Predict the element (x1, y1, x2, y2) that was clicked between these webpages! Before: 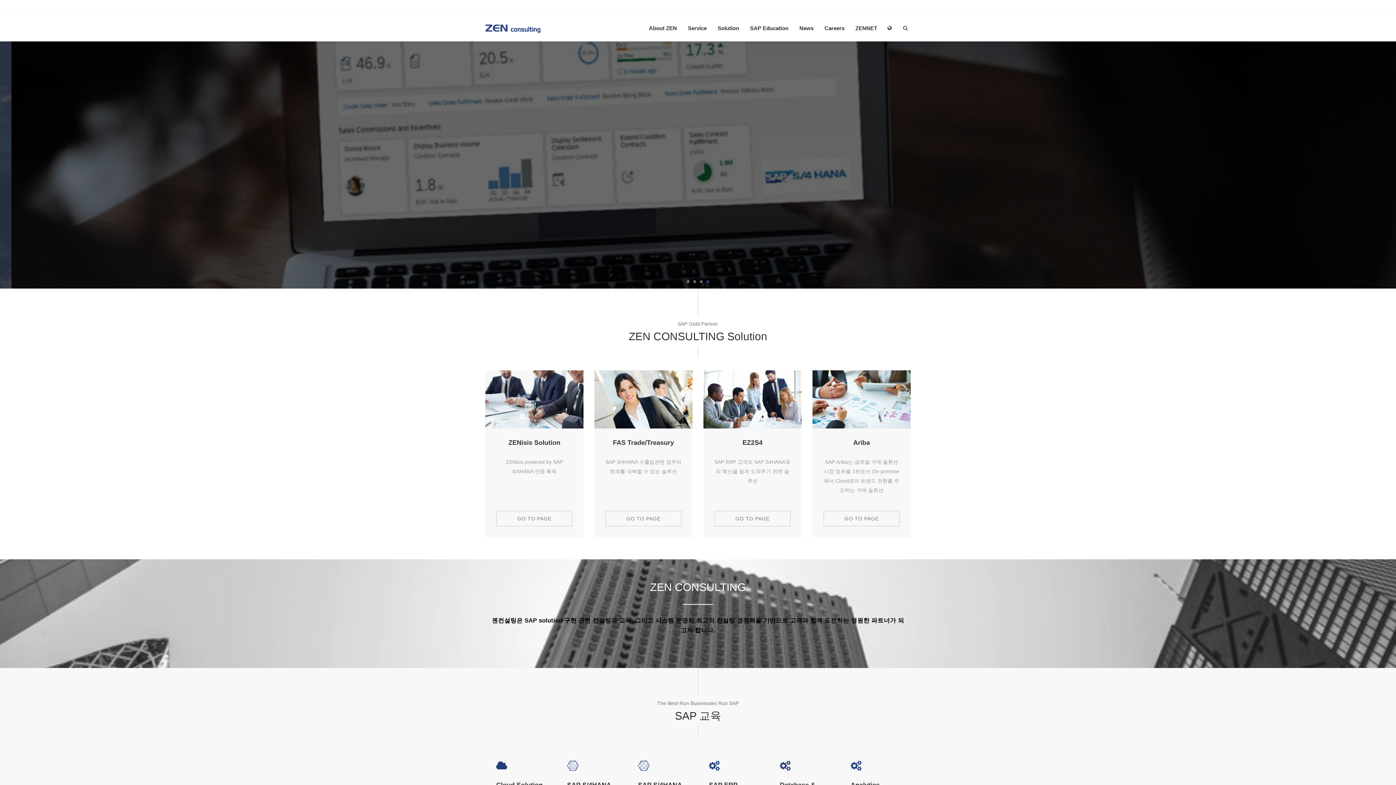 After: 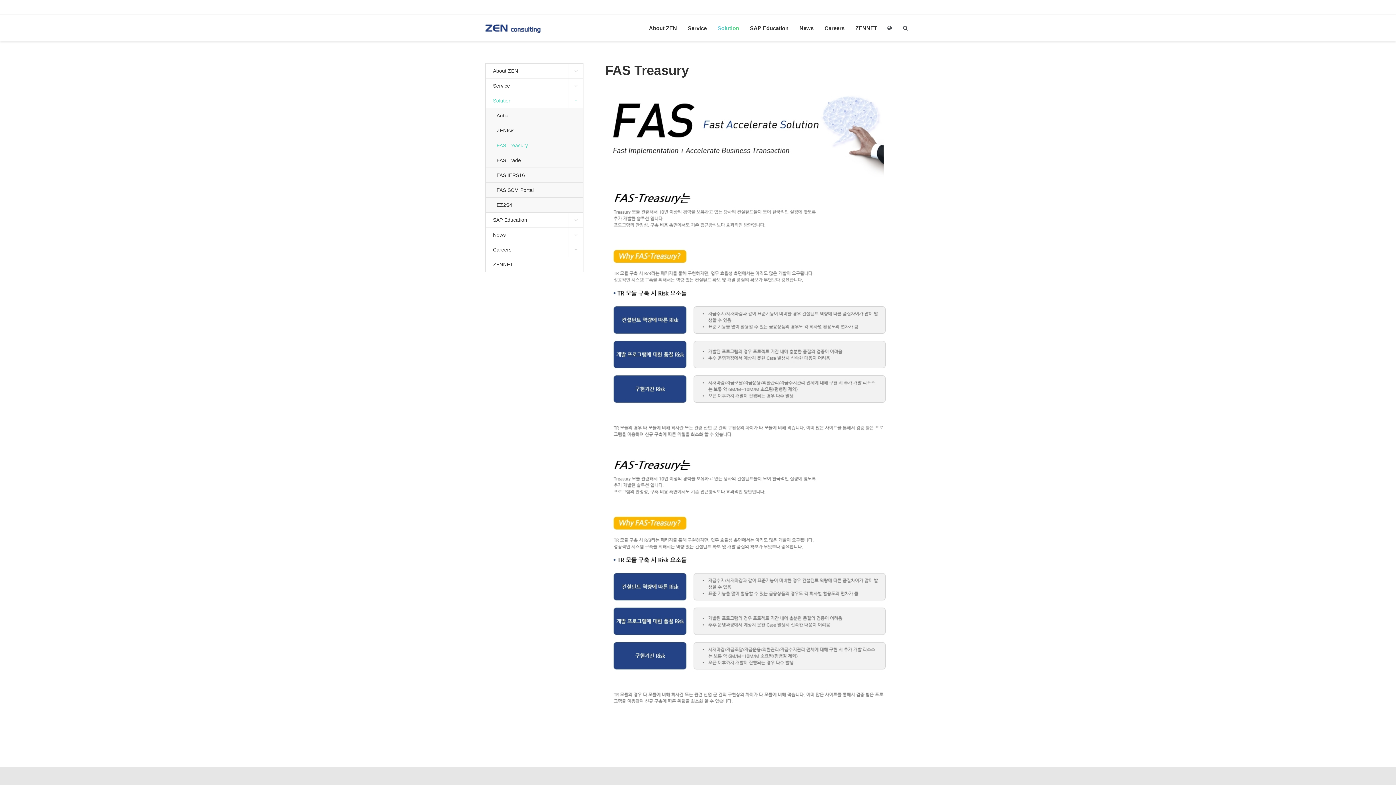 Action: bbox: (605, 510, 681, 526) label: GO TO PAGE